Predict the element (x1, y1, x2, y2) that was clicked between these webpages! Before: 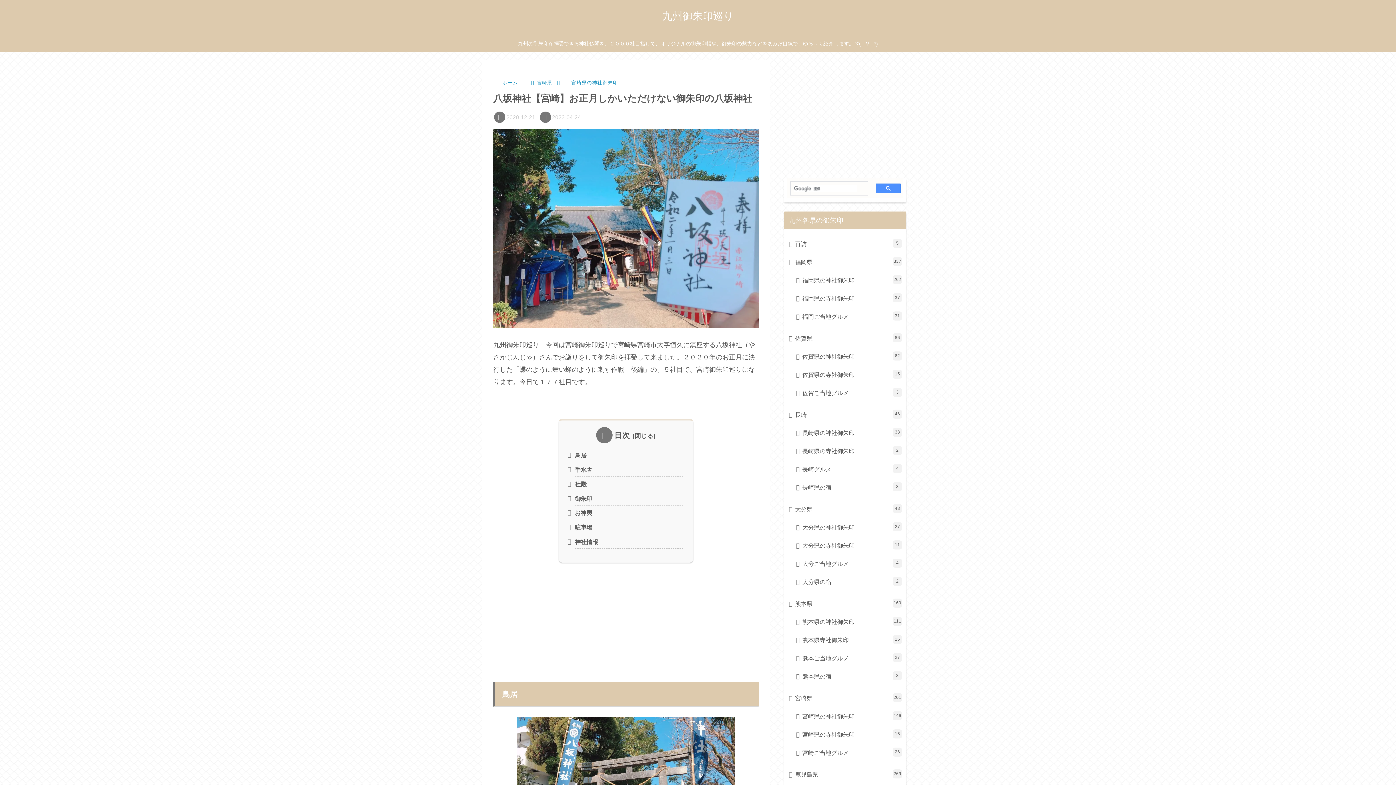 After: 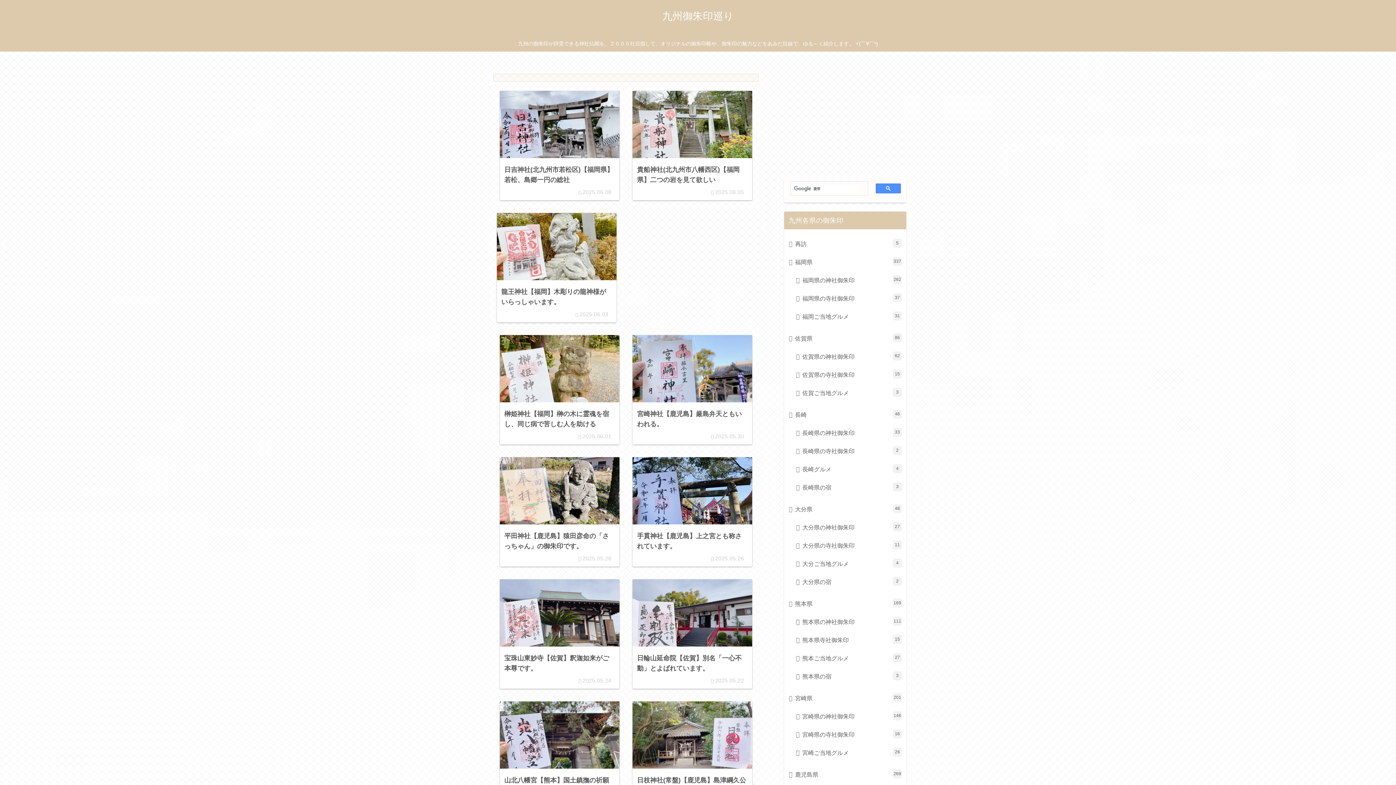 Action: bbox: (655, 13, 740, 21) label: 九州御朱印巡り